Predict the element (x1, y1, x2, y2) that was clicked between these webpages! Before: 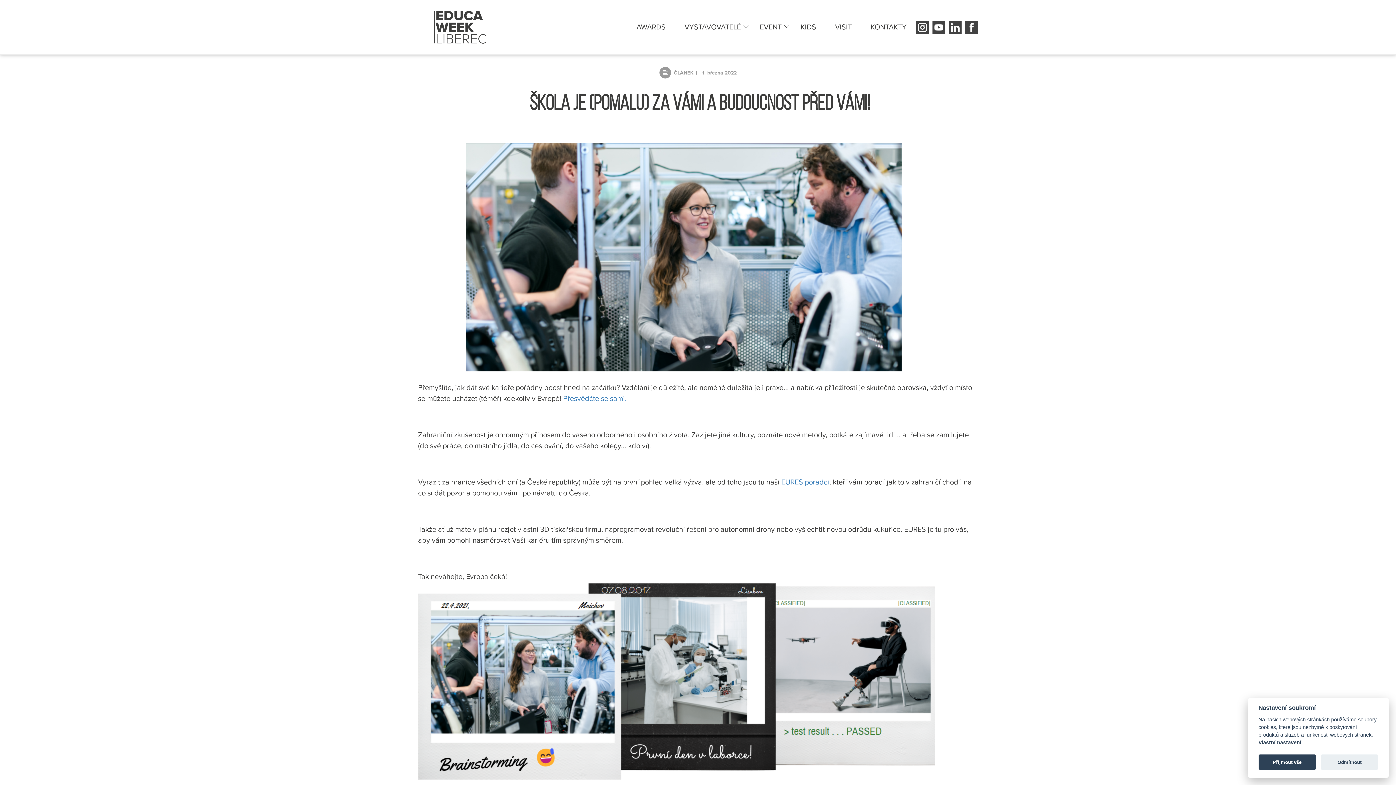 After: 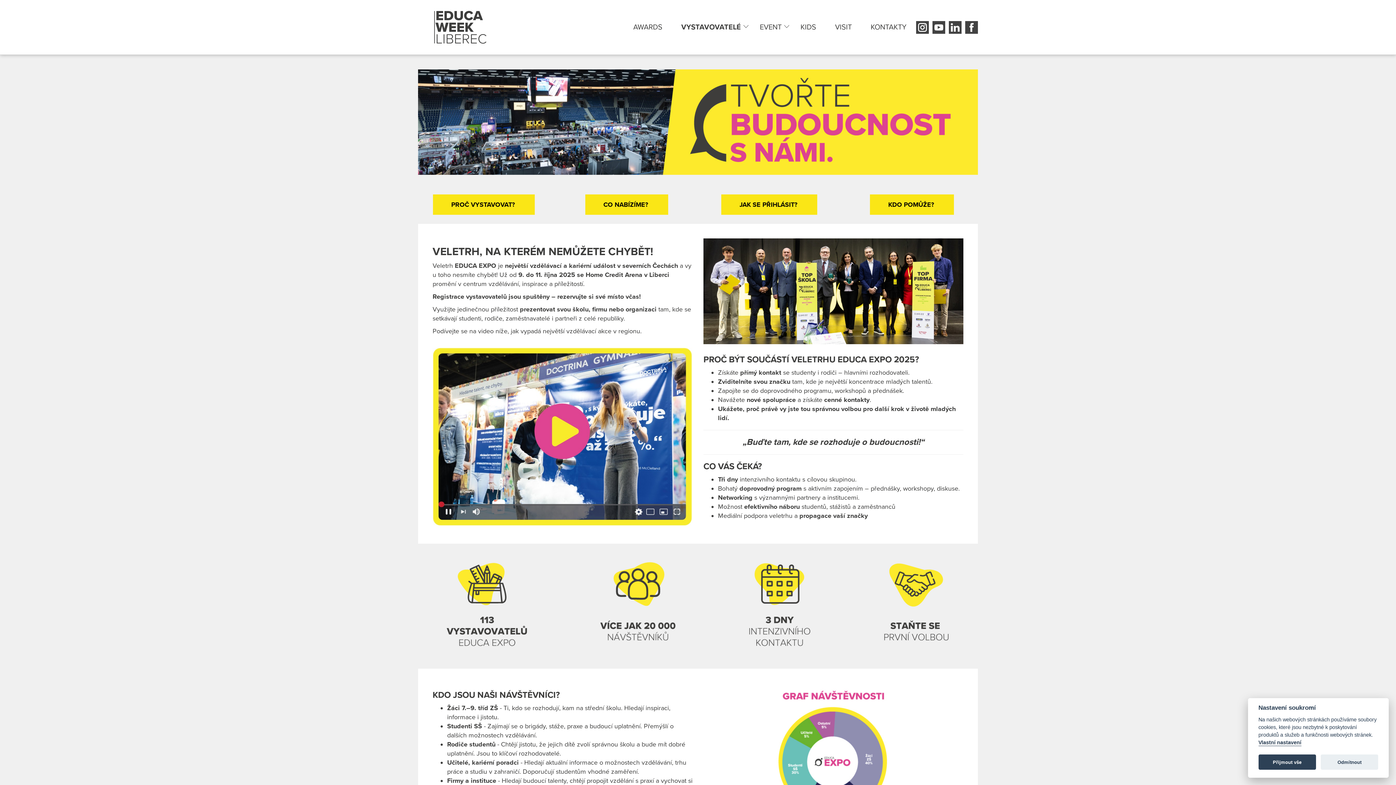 Action: label: VYSTAVOVATELÉ bbox: (675, 16, 750, 38)